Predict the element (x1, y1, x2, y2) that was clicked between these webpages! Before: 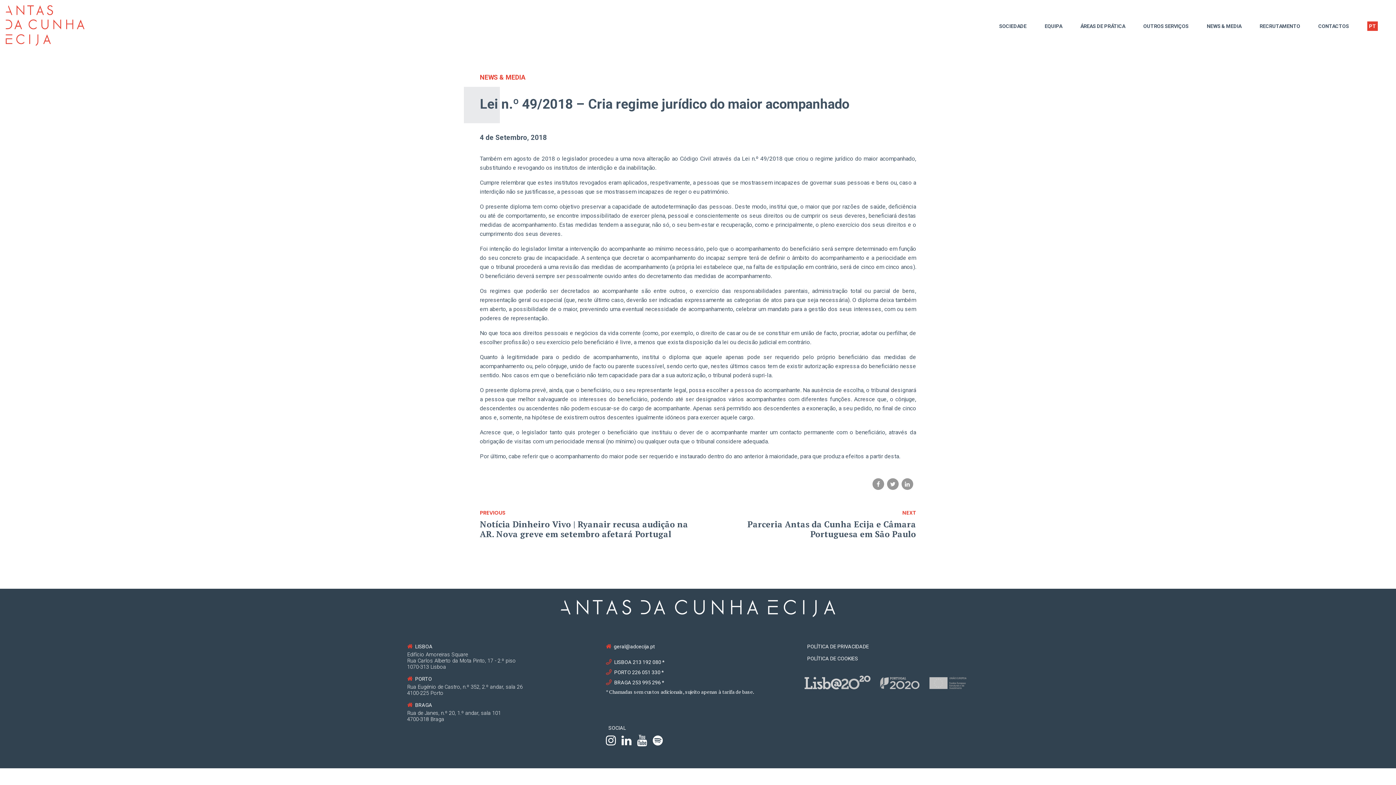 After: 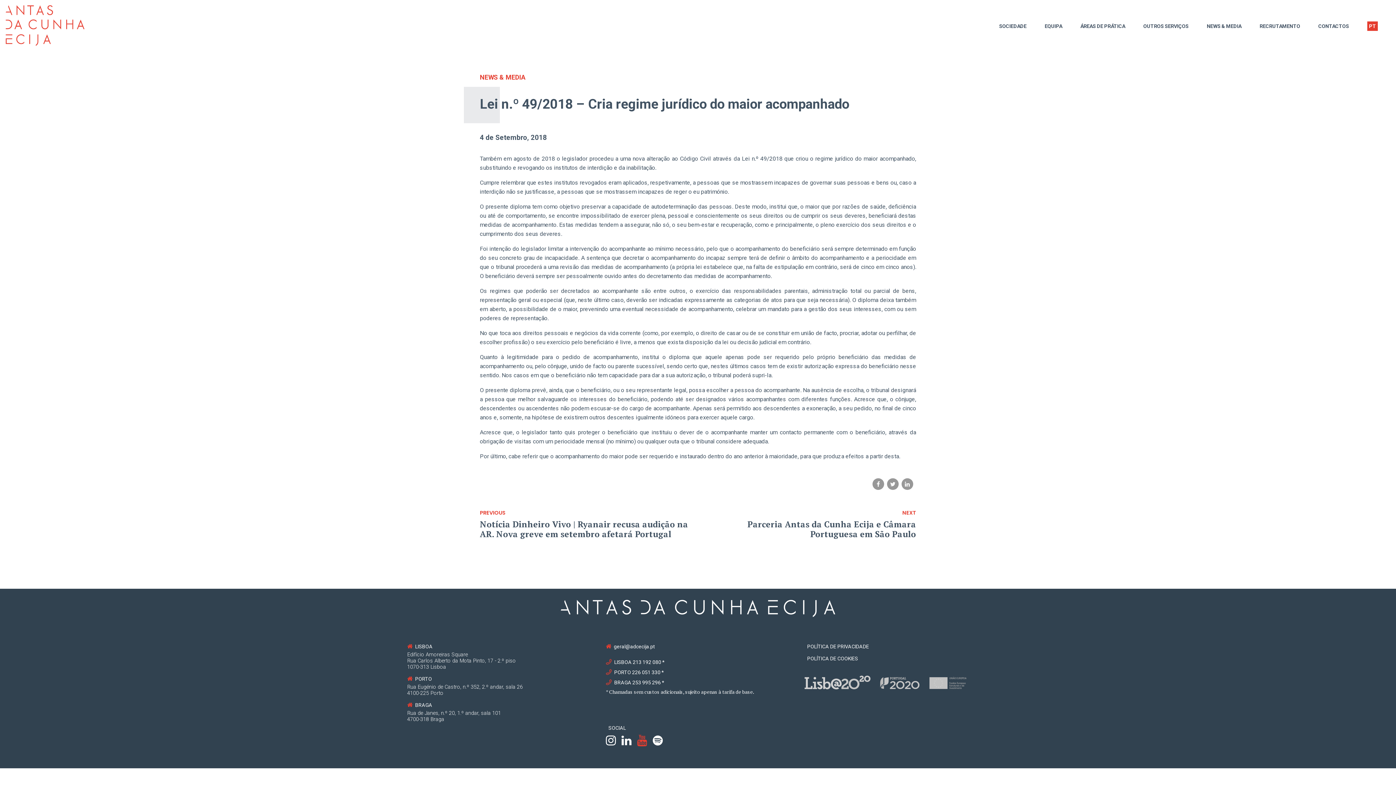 Action: bbox: (637, 735, 647, 746)